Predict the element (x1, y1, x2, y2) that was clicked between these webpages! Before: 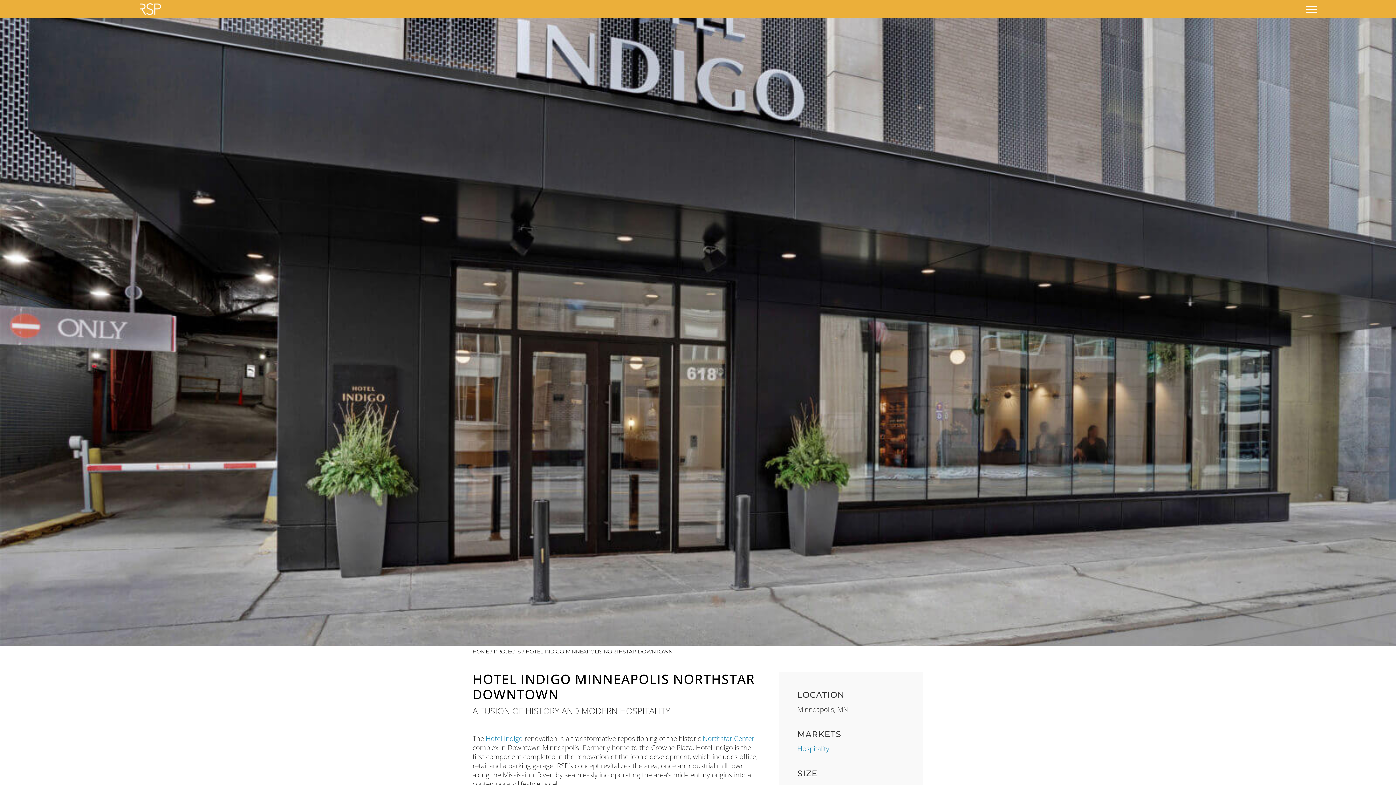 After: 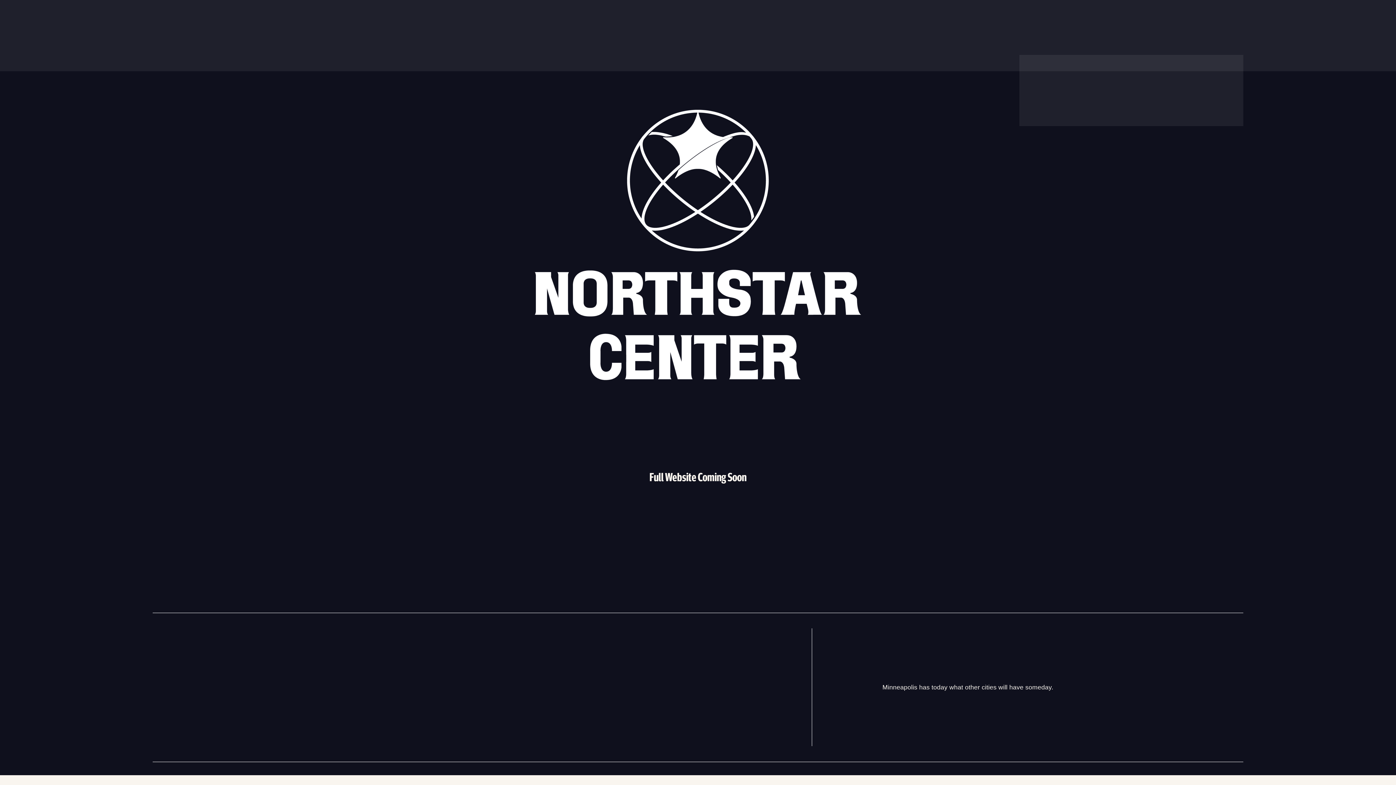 Action: label: Northstar Center bbox: (702, 733, 754, 743)